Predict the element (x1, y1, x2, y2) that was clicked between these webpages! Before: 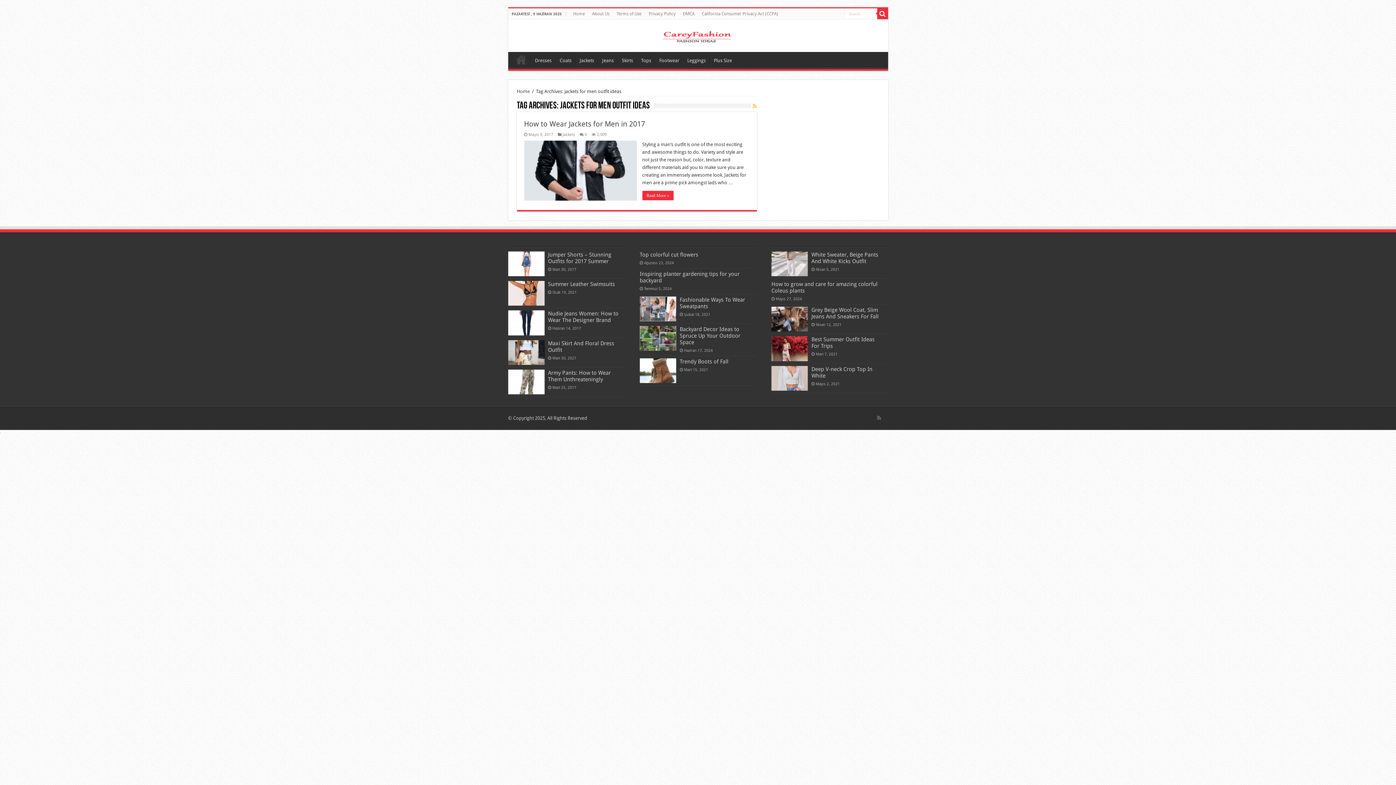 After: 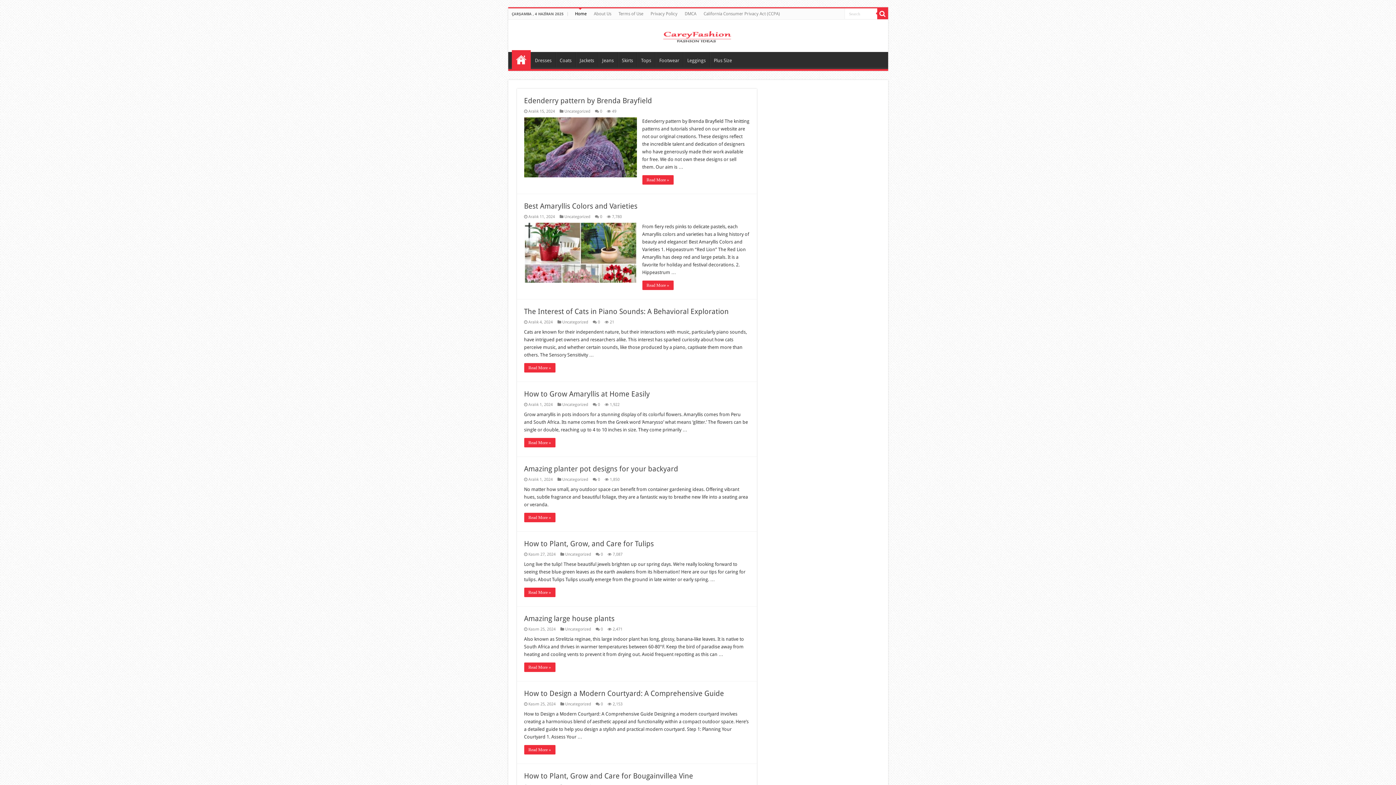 Action: bbox: (516, 88, 530, 94) label: Home